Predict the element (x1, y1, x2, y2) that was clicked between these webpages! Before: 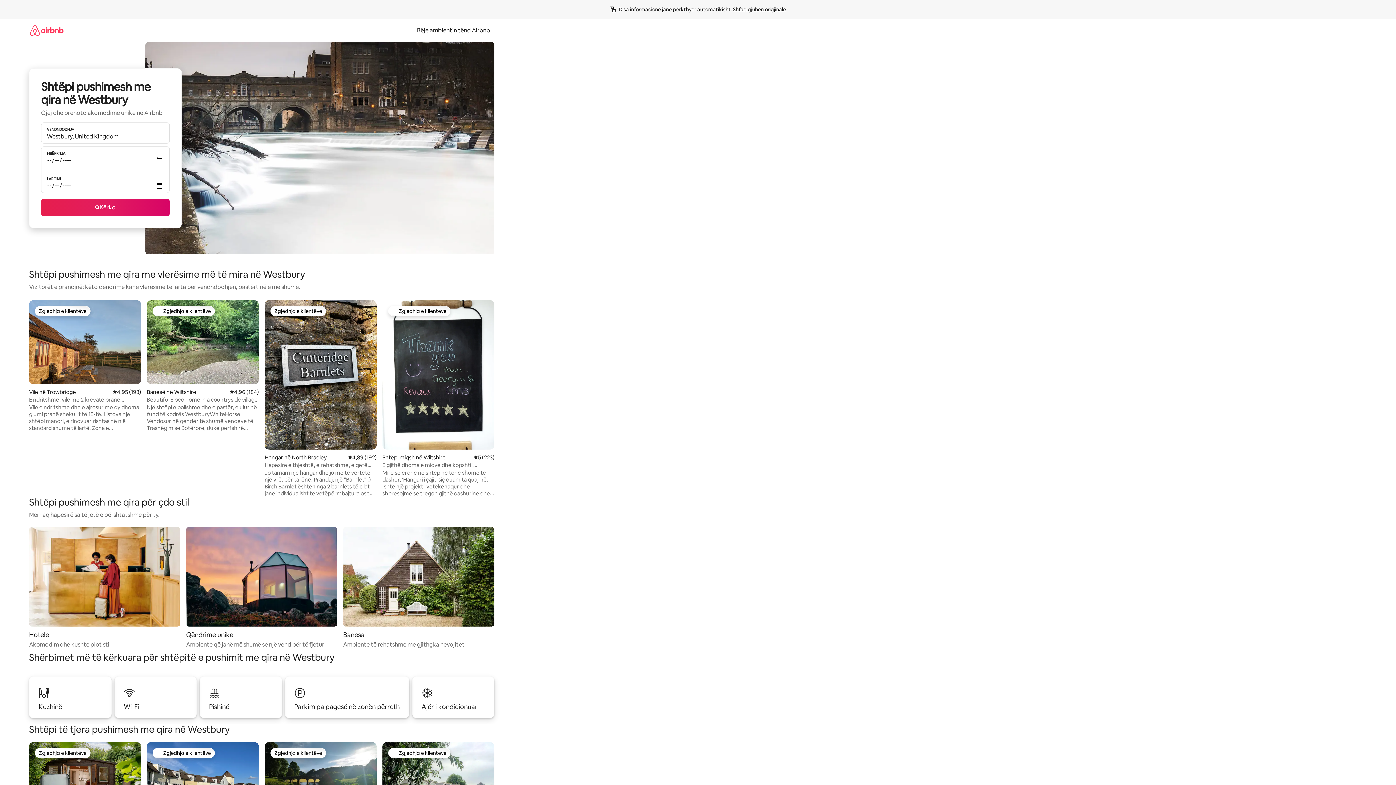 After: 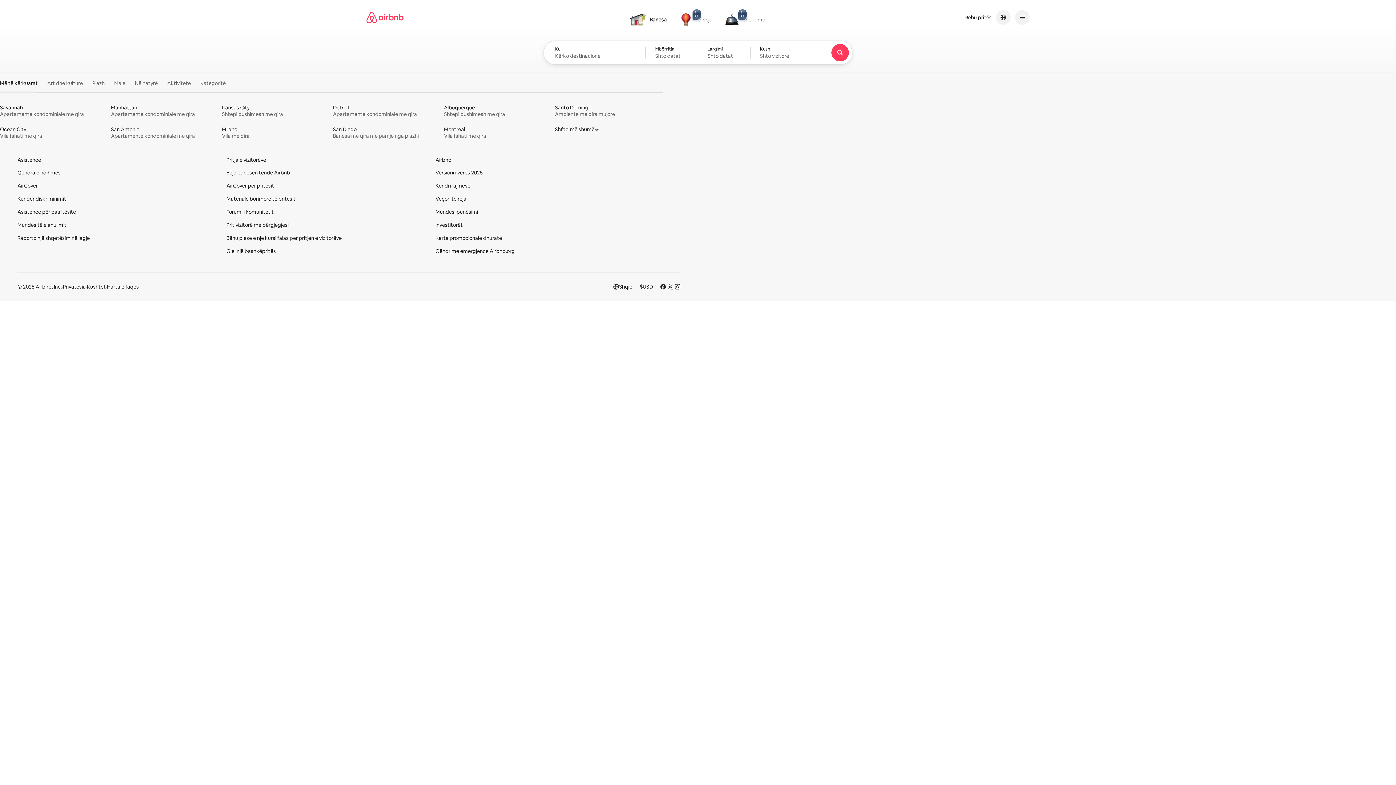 Action: bbox: (29, 18, 63, 41)